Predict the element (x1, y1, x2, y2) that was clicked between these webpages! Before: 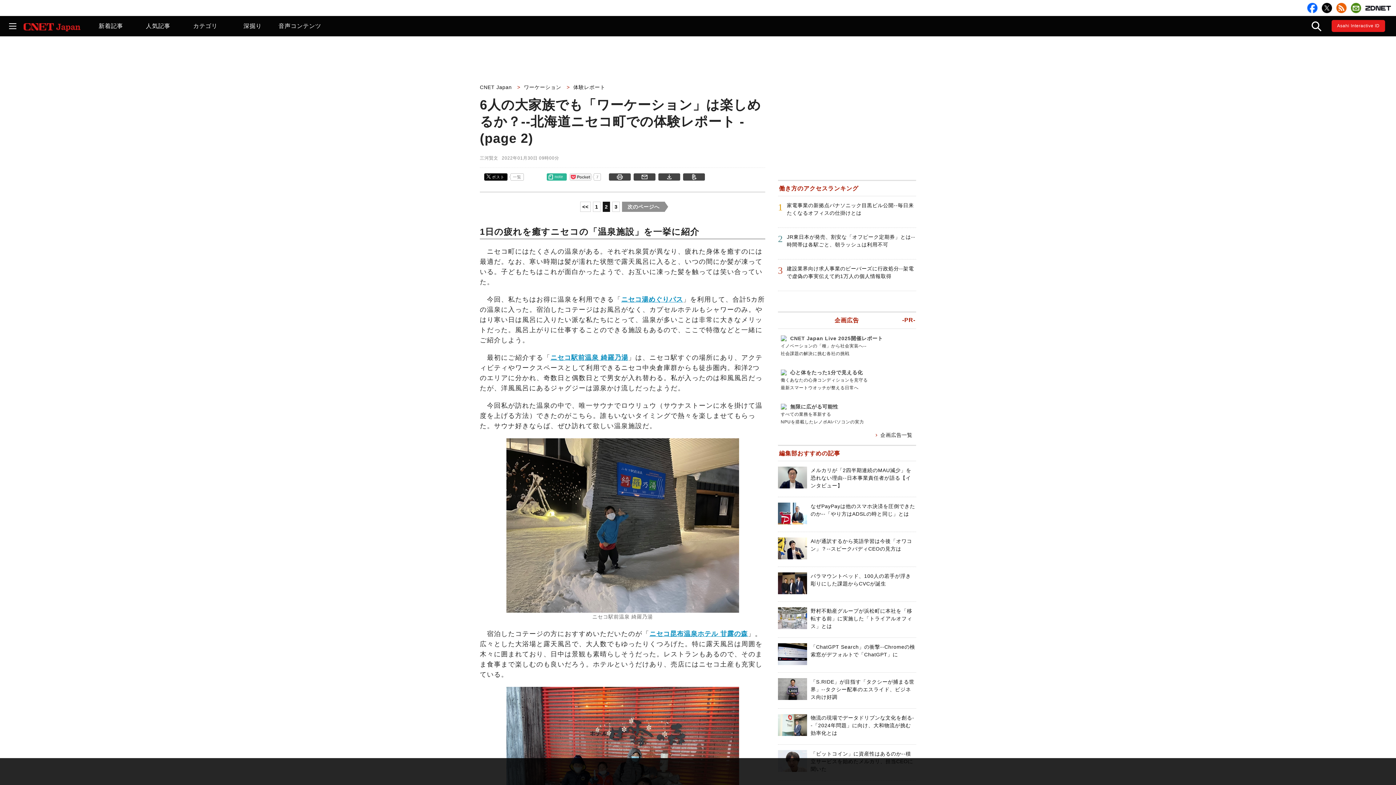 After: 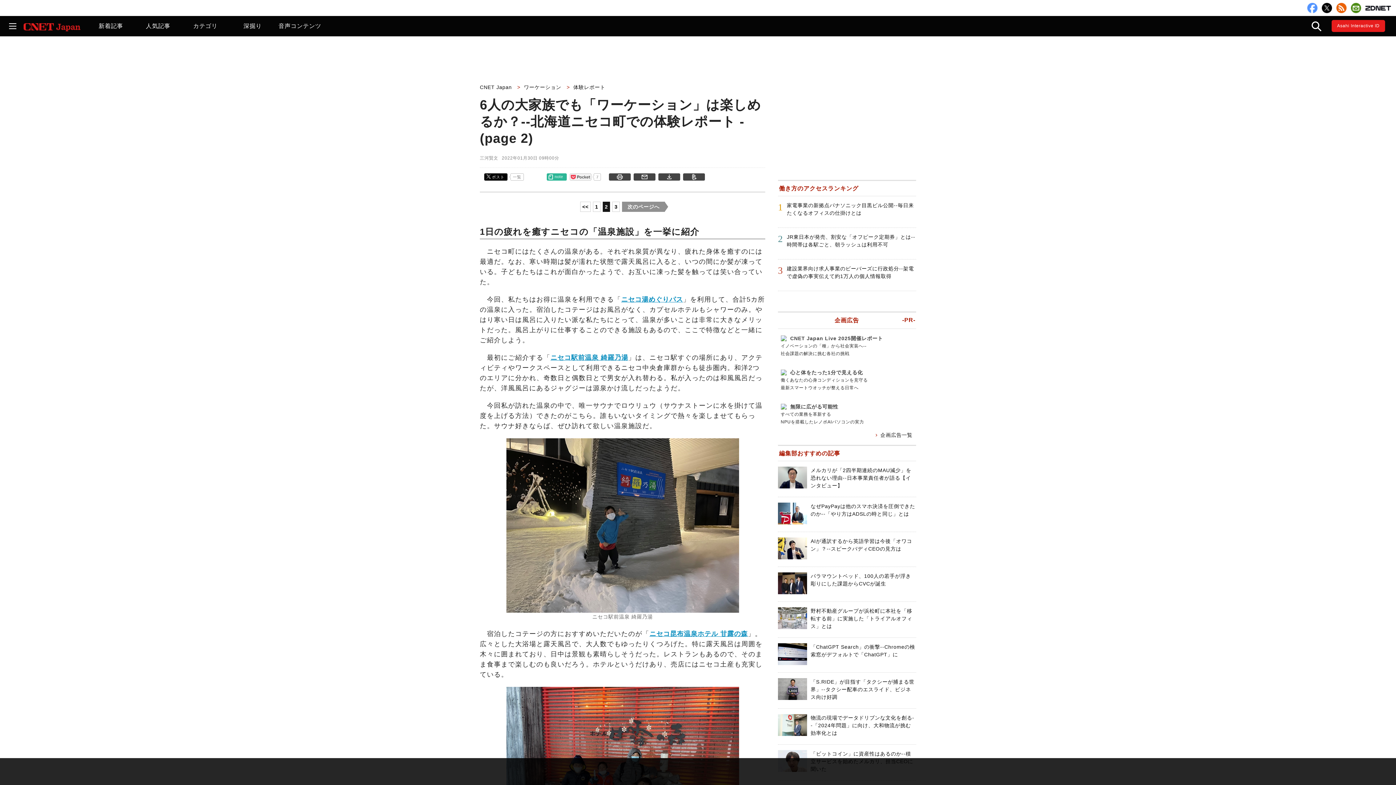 Action: bbox: (1307, 2, 1317, 13)